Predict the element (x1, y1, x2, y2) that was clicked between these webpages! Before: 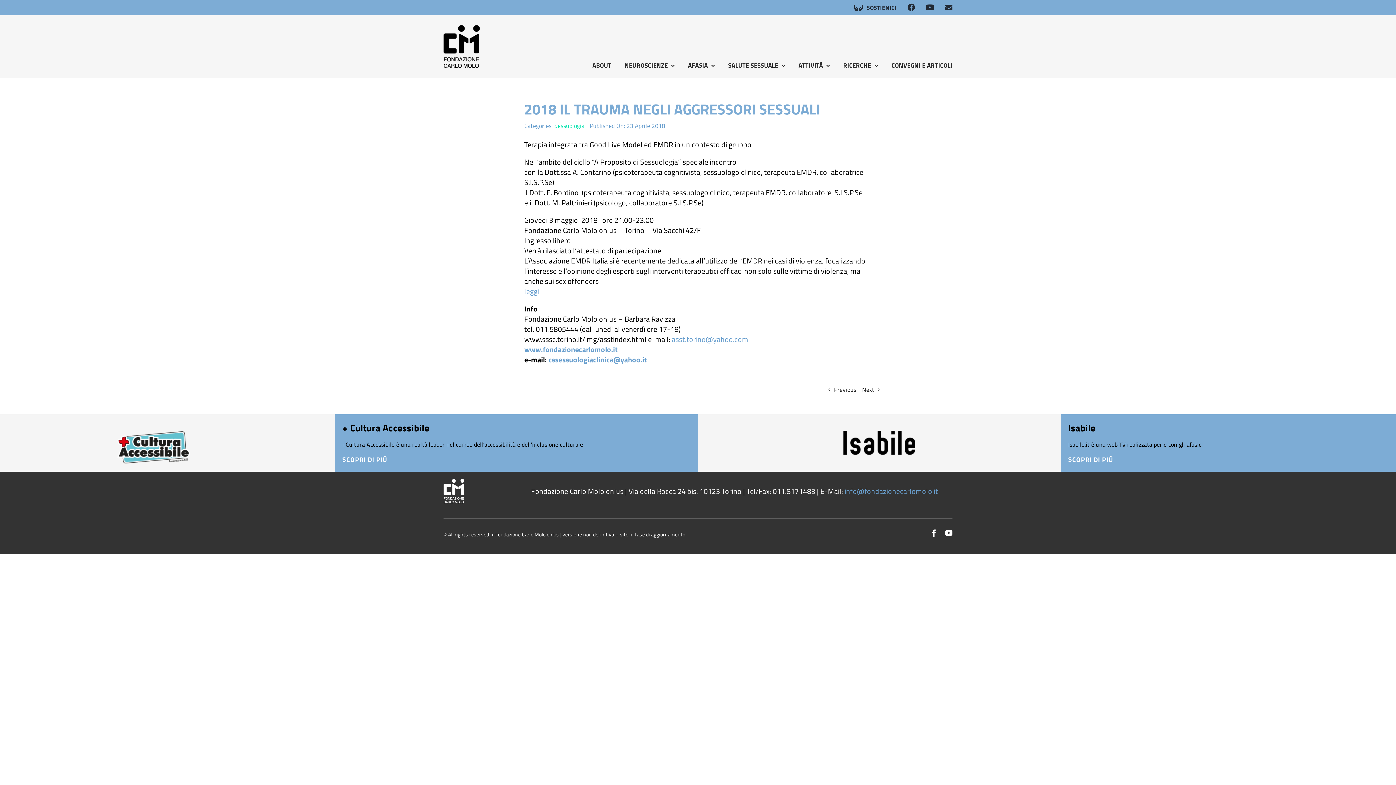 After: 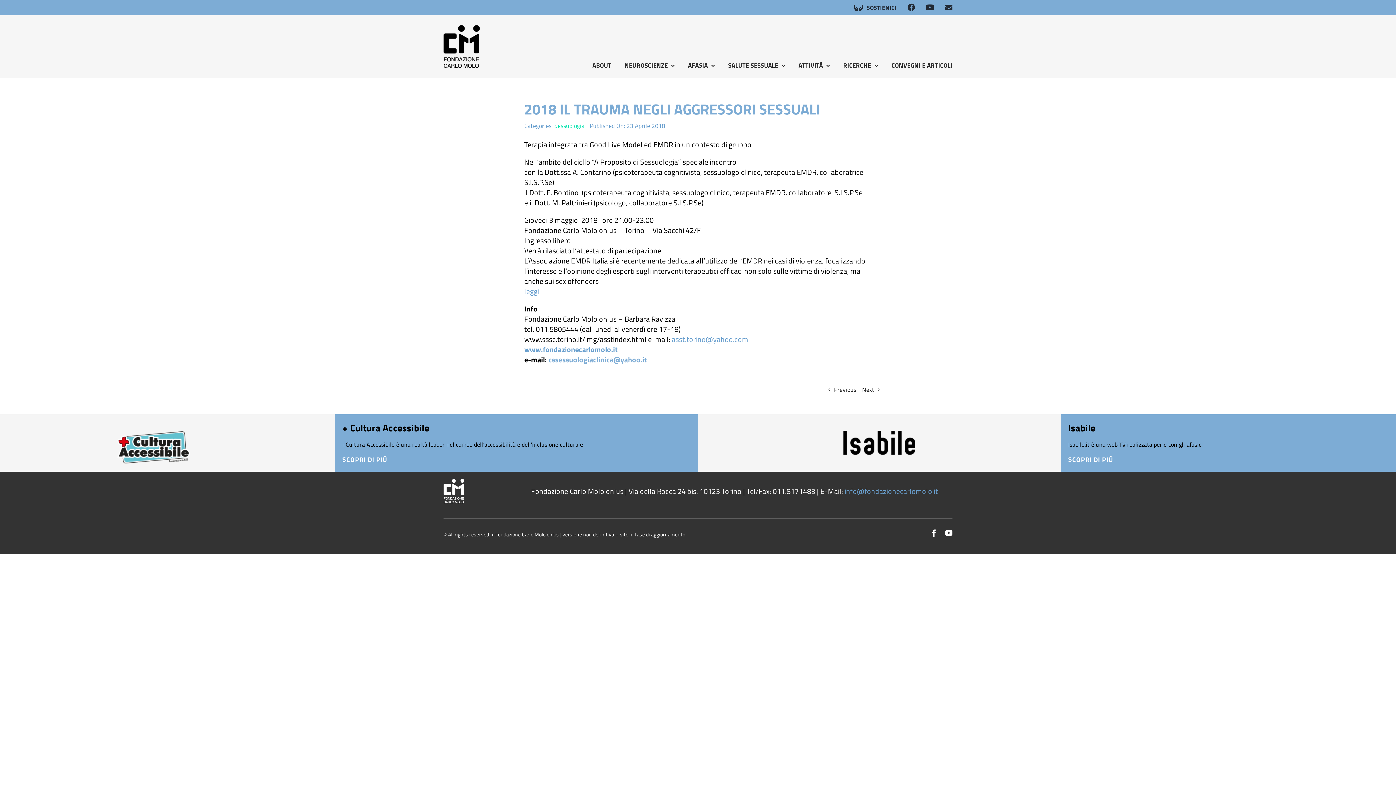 Action: label: cssessuologiaclinica@yahoo.it bbox: (548, 354, 647, 365)